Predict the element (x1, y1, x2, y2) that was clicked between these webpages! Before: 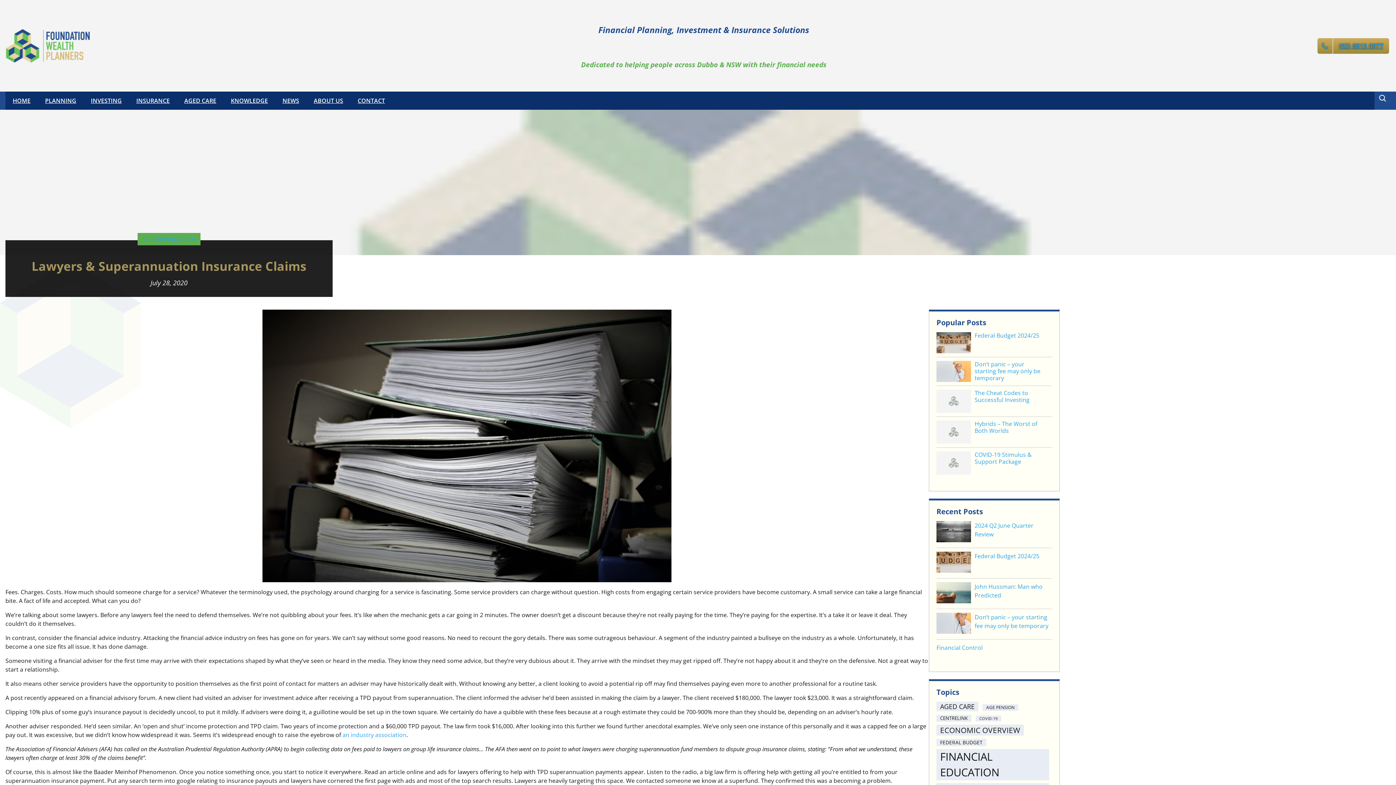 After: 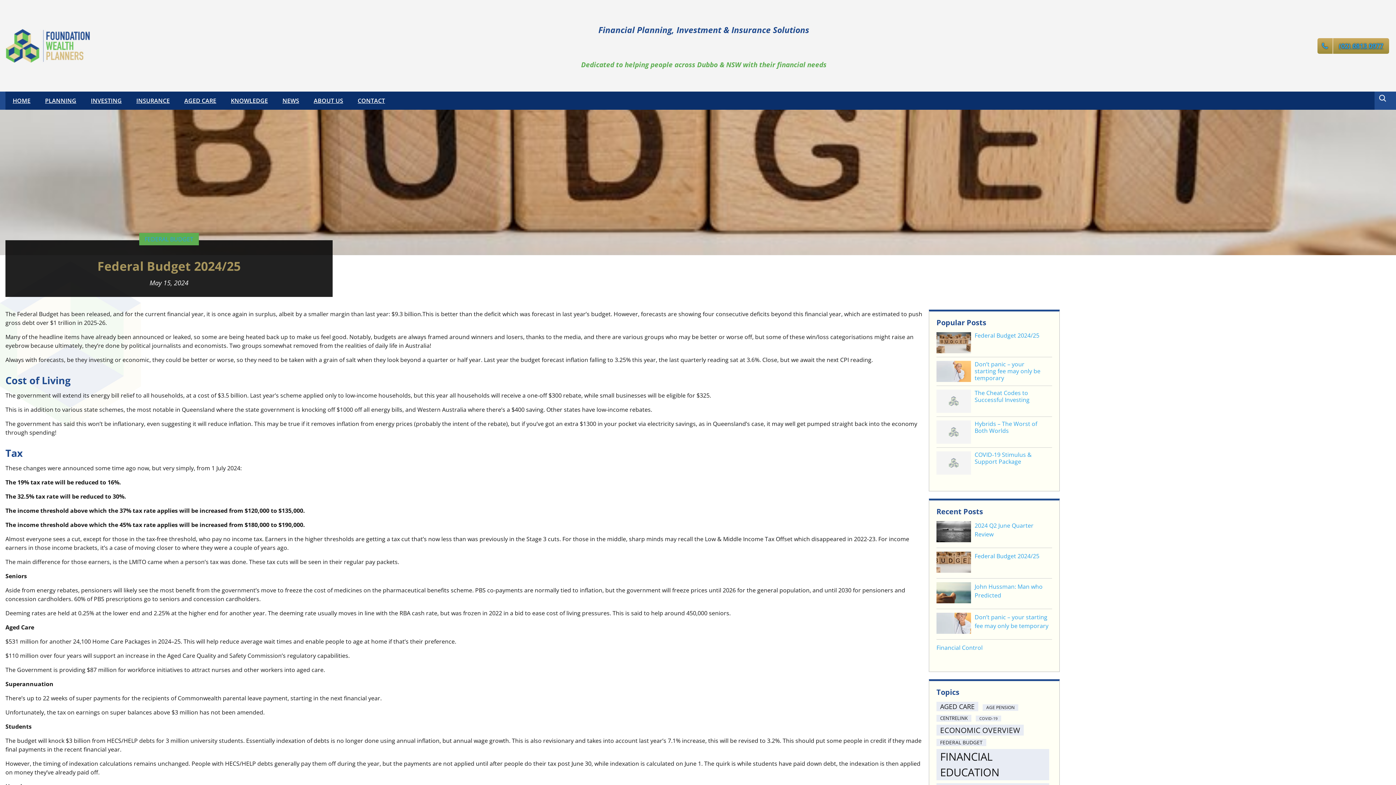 Action: bbox: (936, 332, 971, 353)